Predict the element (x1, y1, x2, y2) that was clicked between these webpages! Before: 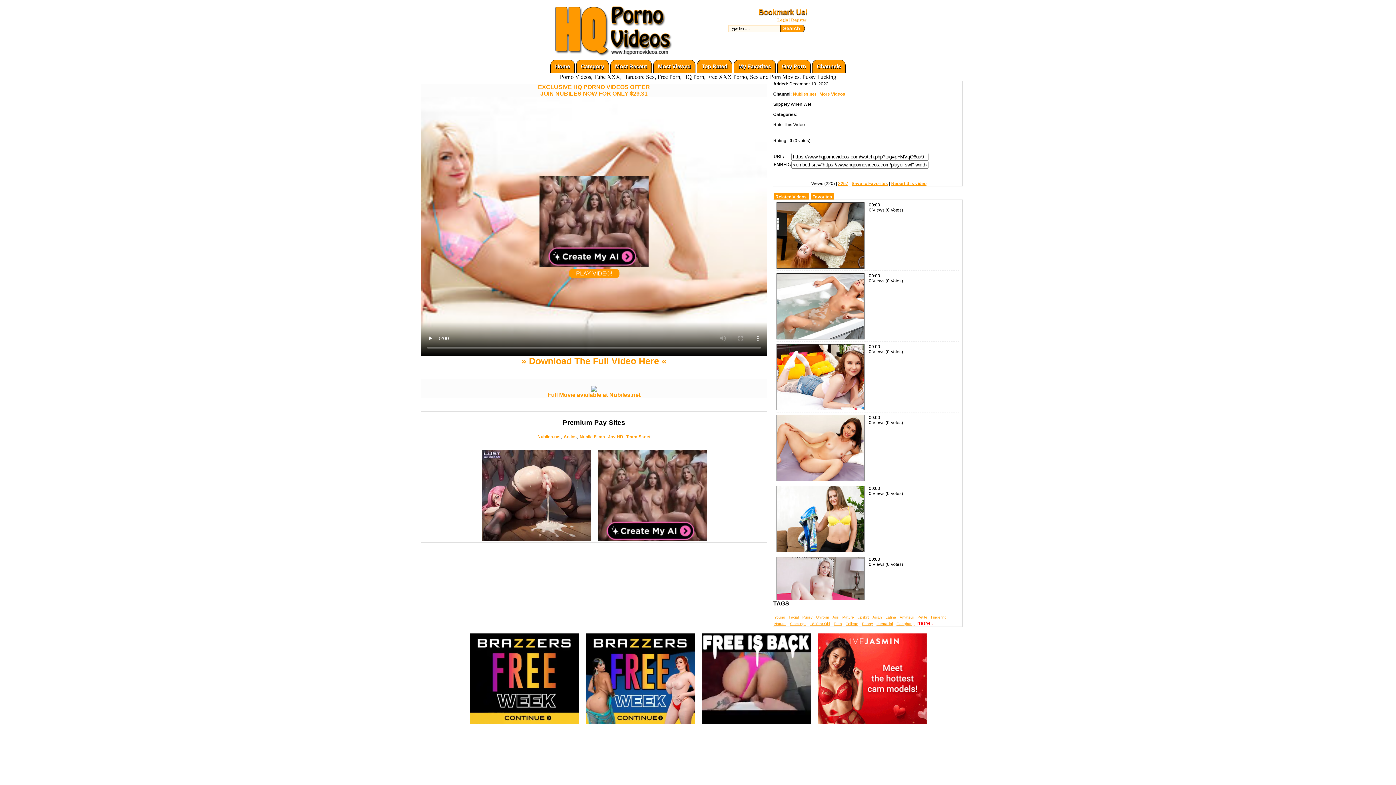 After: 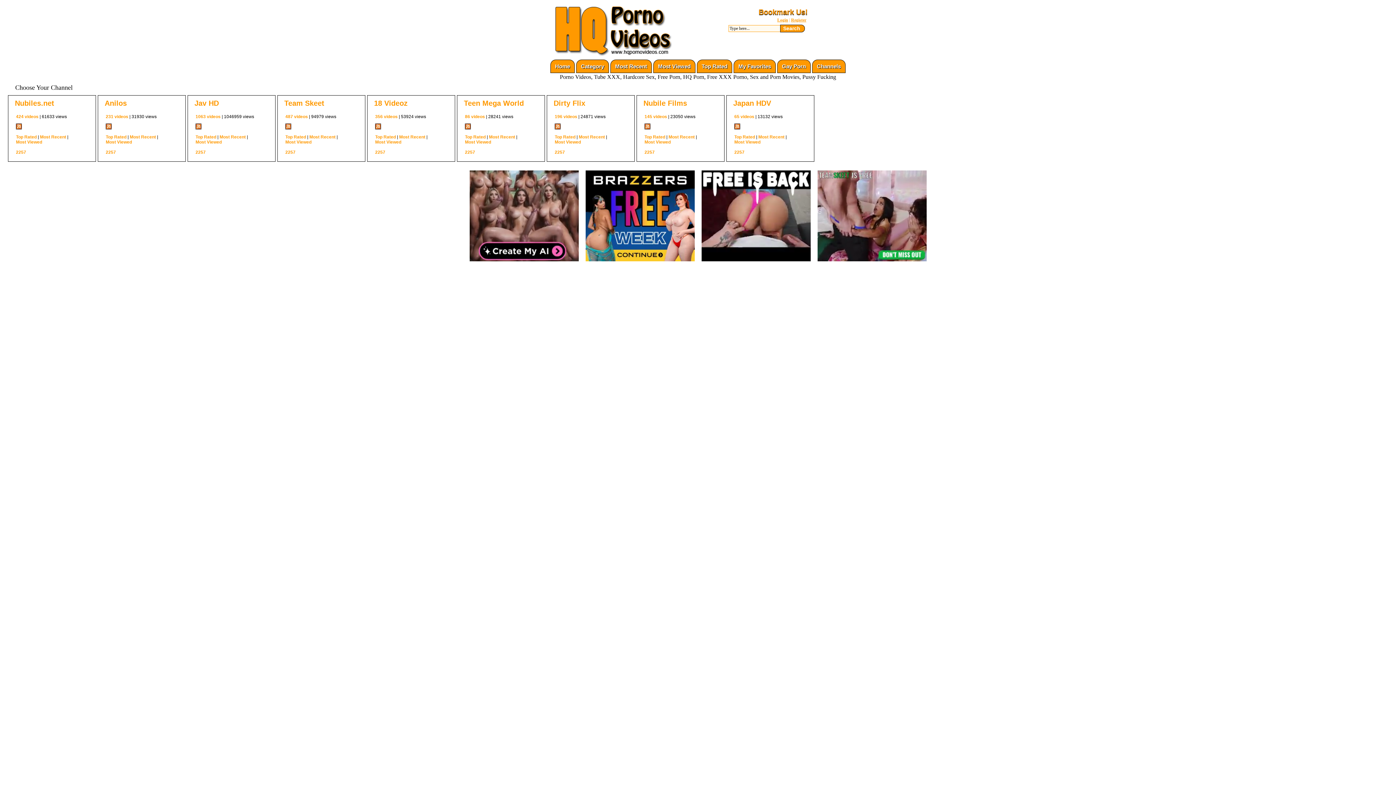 Action: bbox: (812, 59, 845, 73) label: Channels